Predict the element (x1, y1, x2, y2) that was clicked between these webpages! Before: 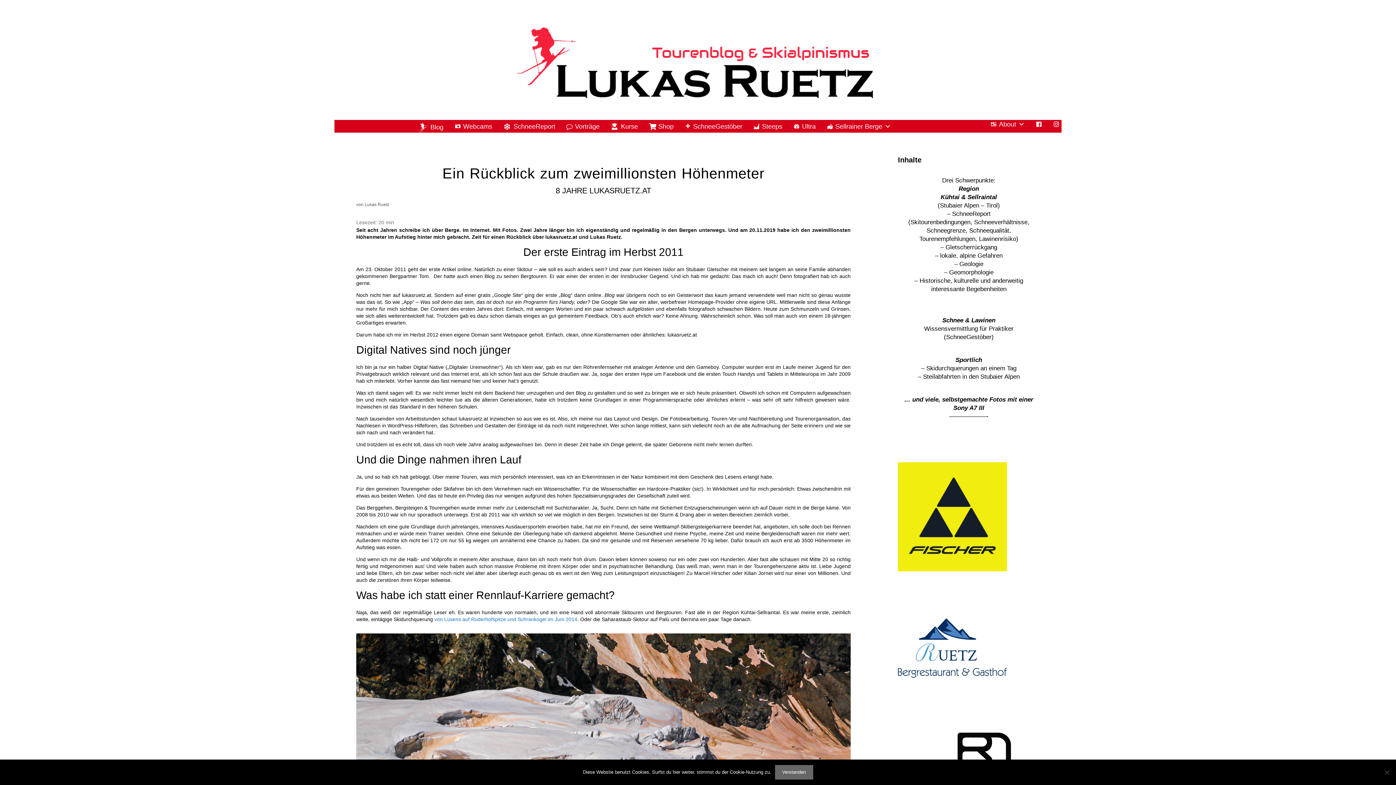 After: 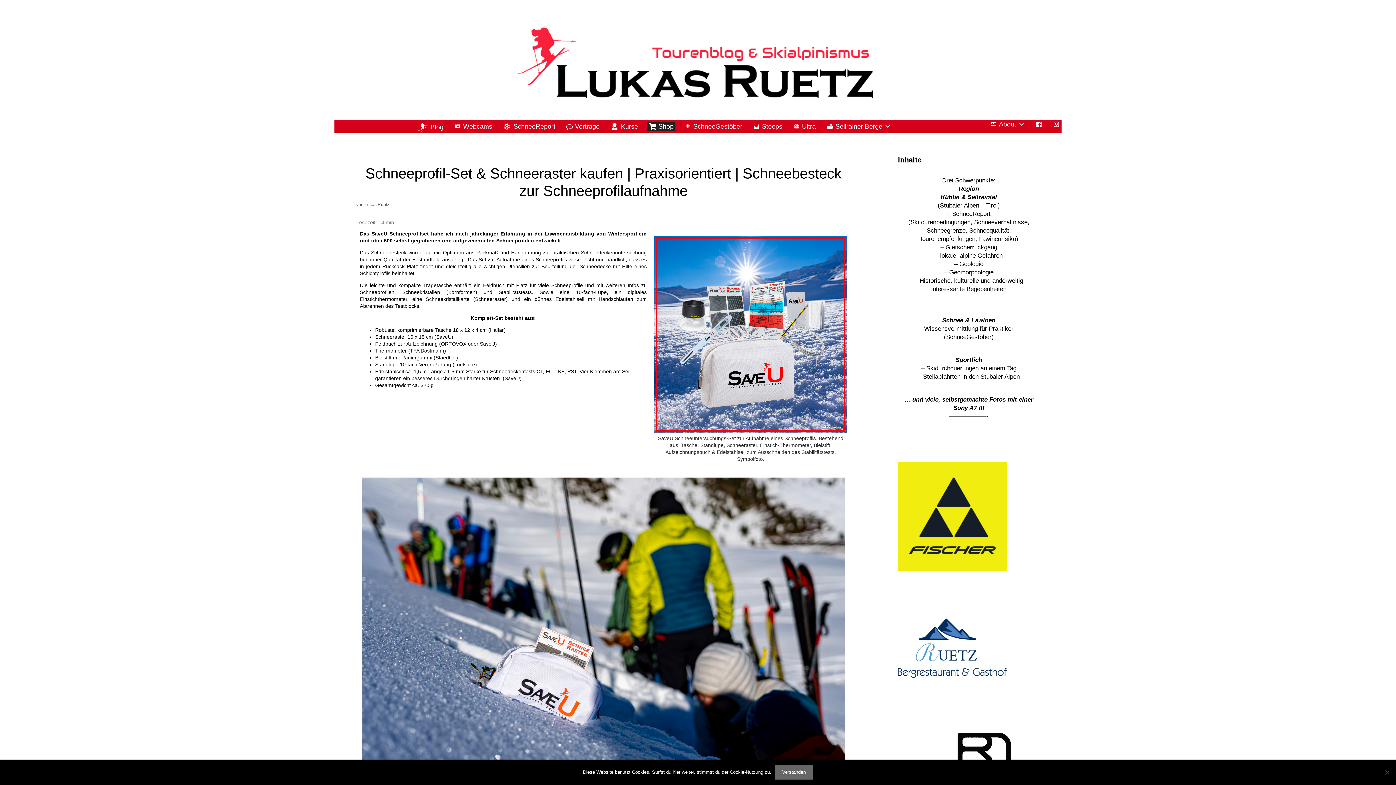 Action: label: Shop bbox: (647, 122, 675, 131)